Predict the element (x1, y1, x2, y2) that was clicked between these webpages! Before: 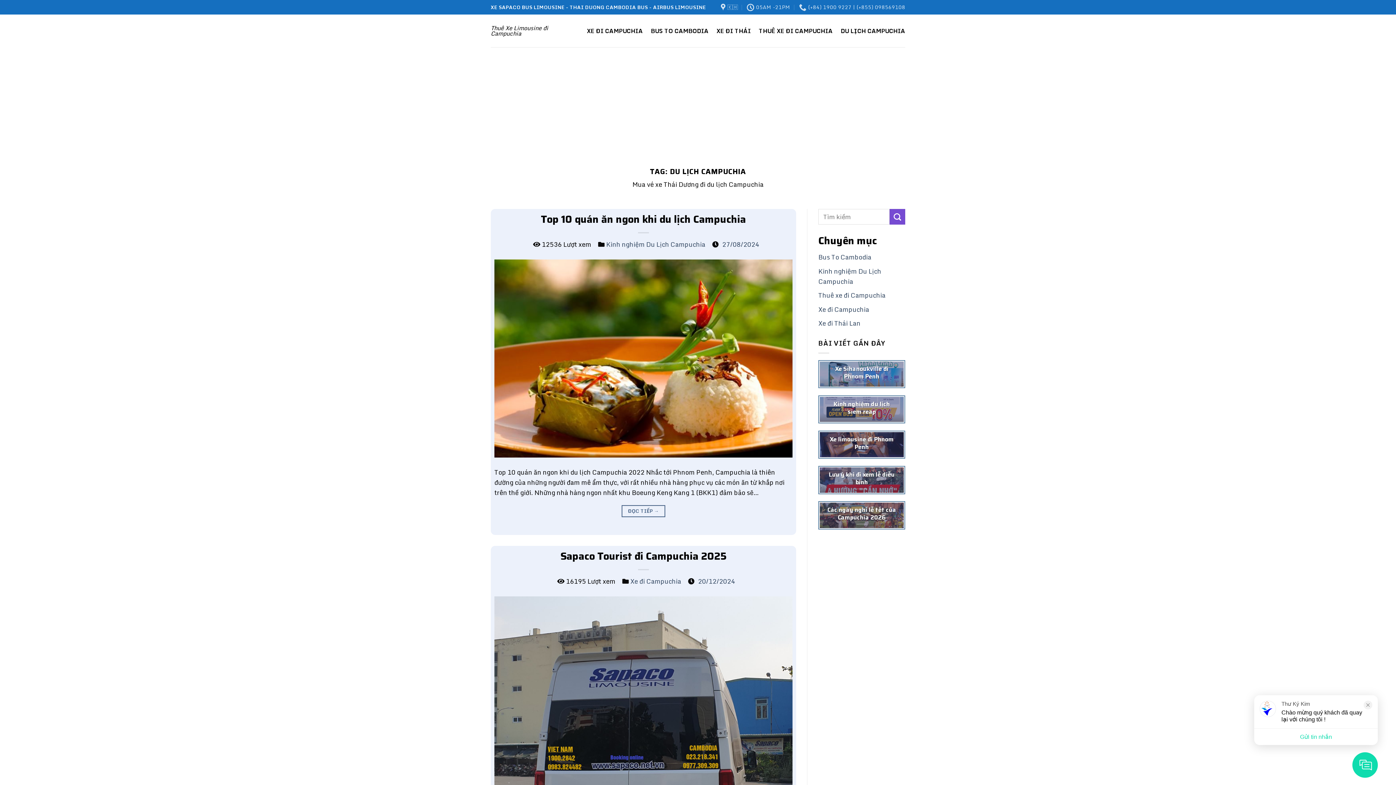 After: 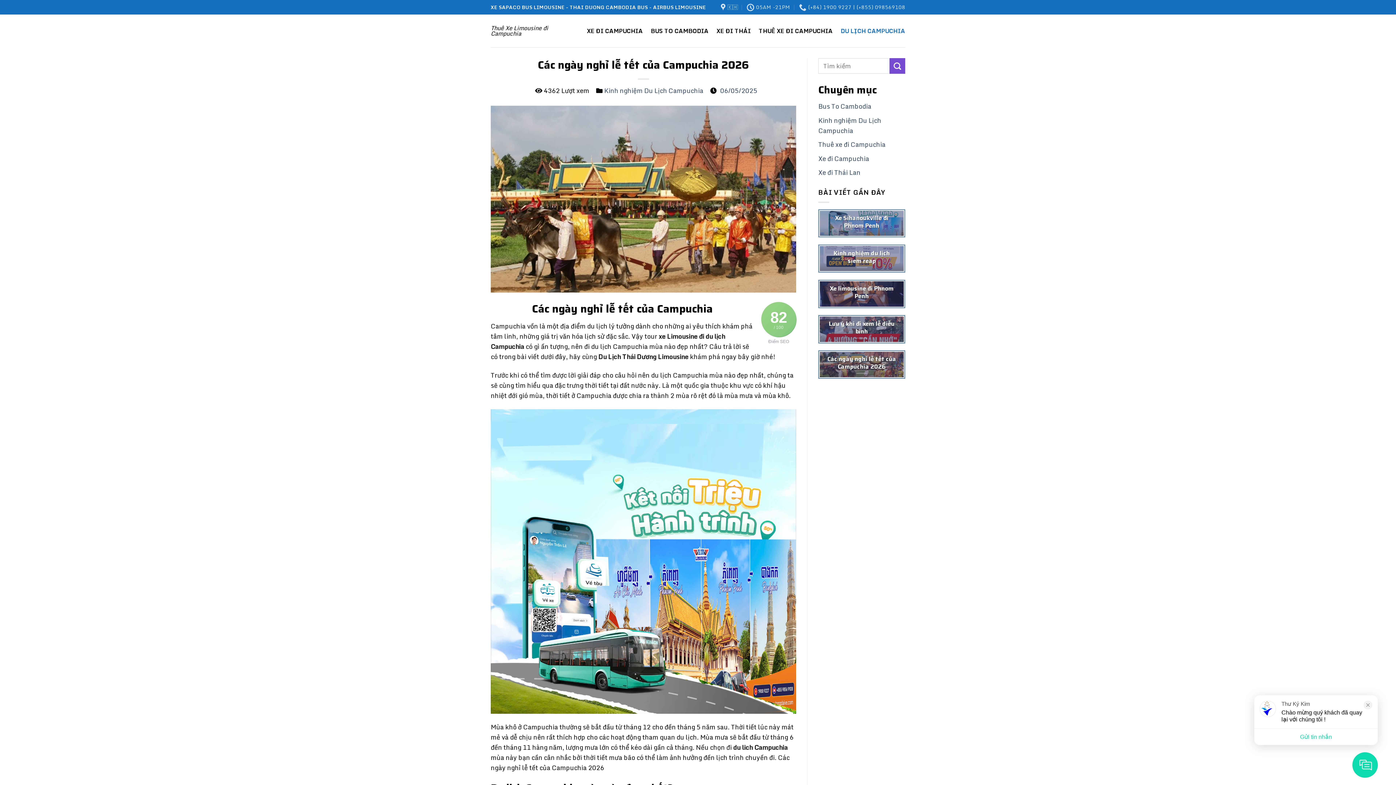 Action: label: Các ngày nghỉ lễ tết của Campuchia 2026 bbox: (818, 501, 905, 529)